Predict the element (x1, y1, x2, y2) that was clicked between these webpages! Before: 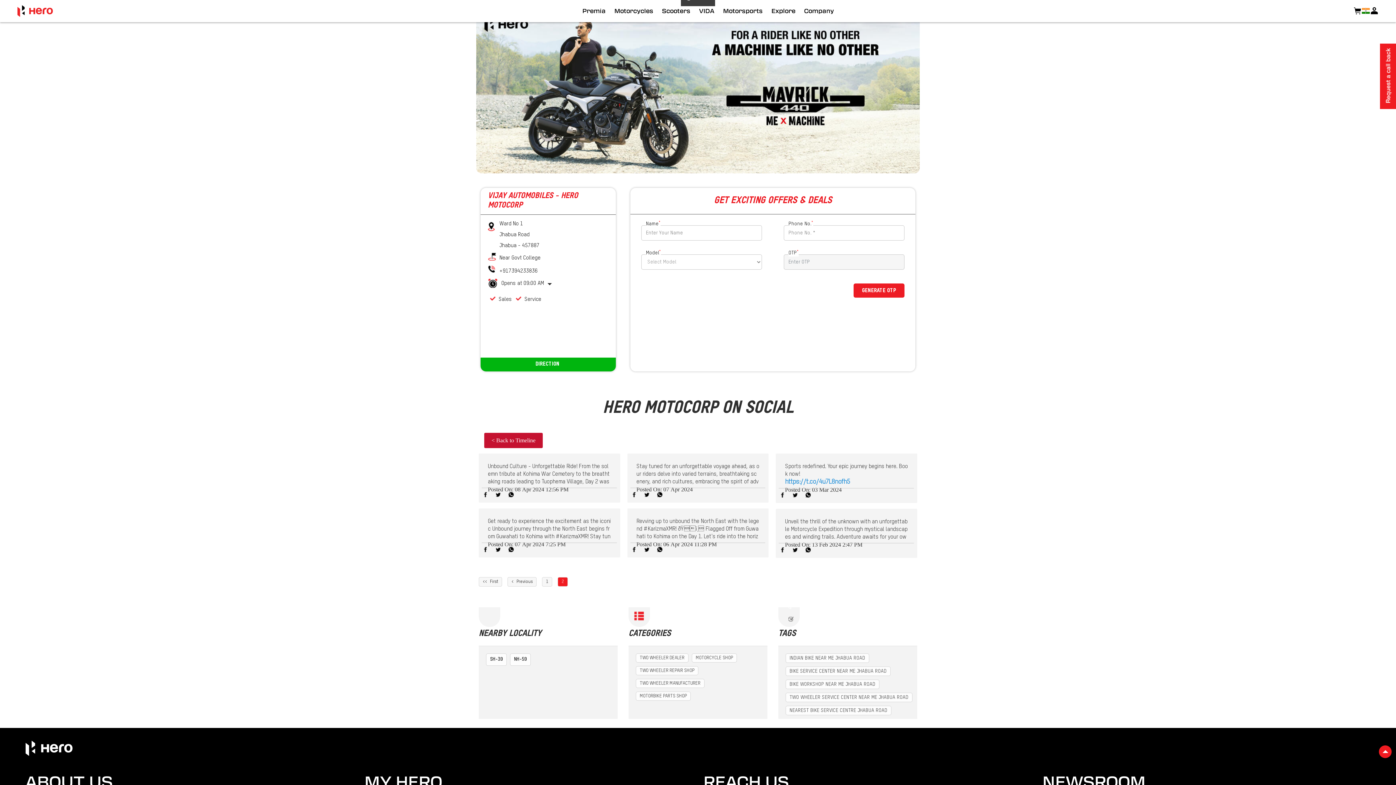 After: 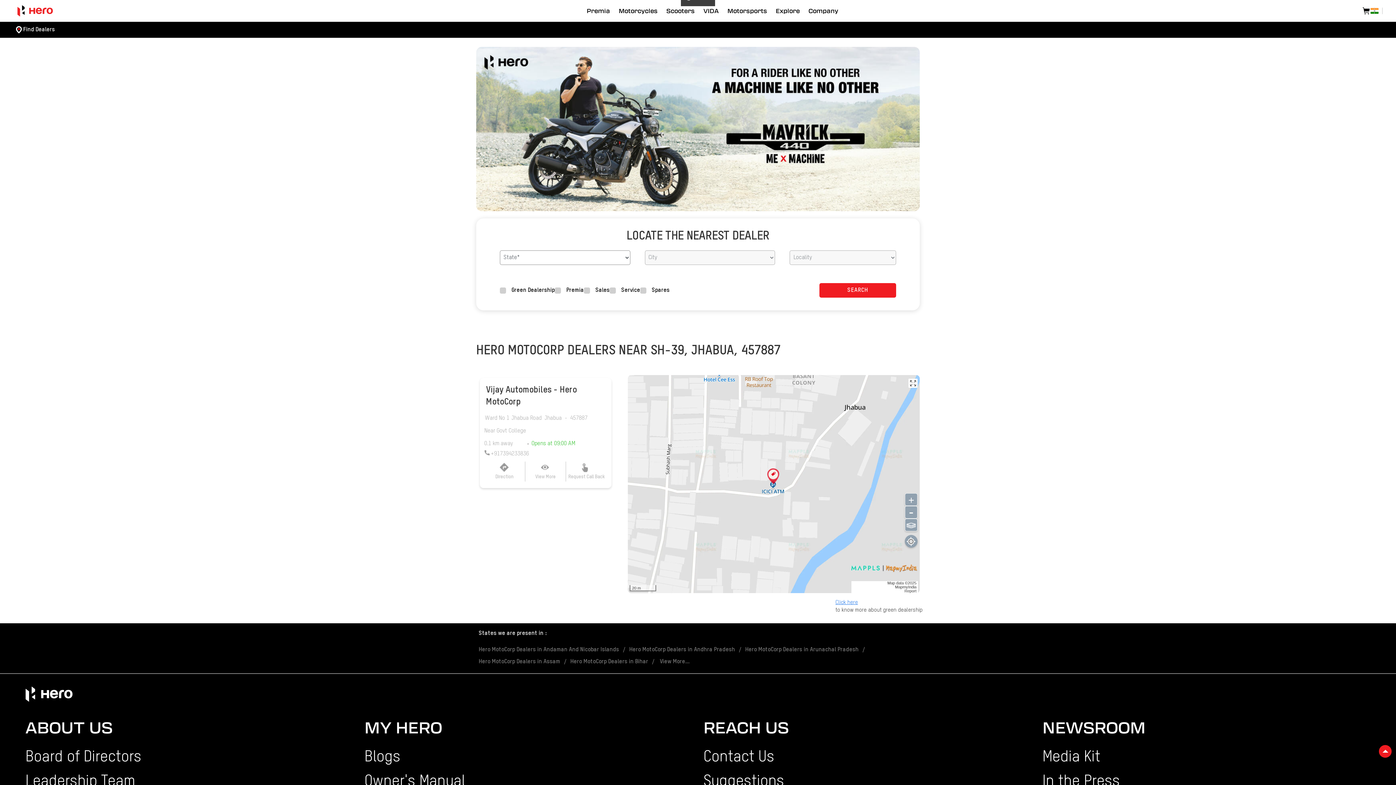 Action: label: SH-39 bbox: (490, 656, 502, 664)